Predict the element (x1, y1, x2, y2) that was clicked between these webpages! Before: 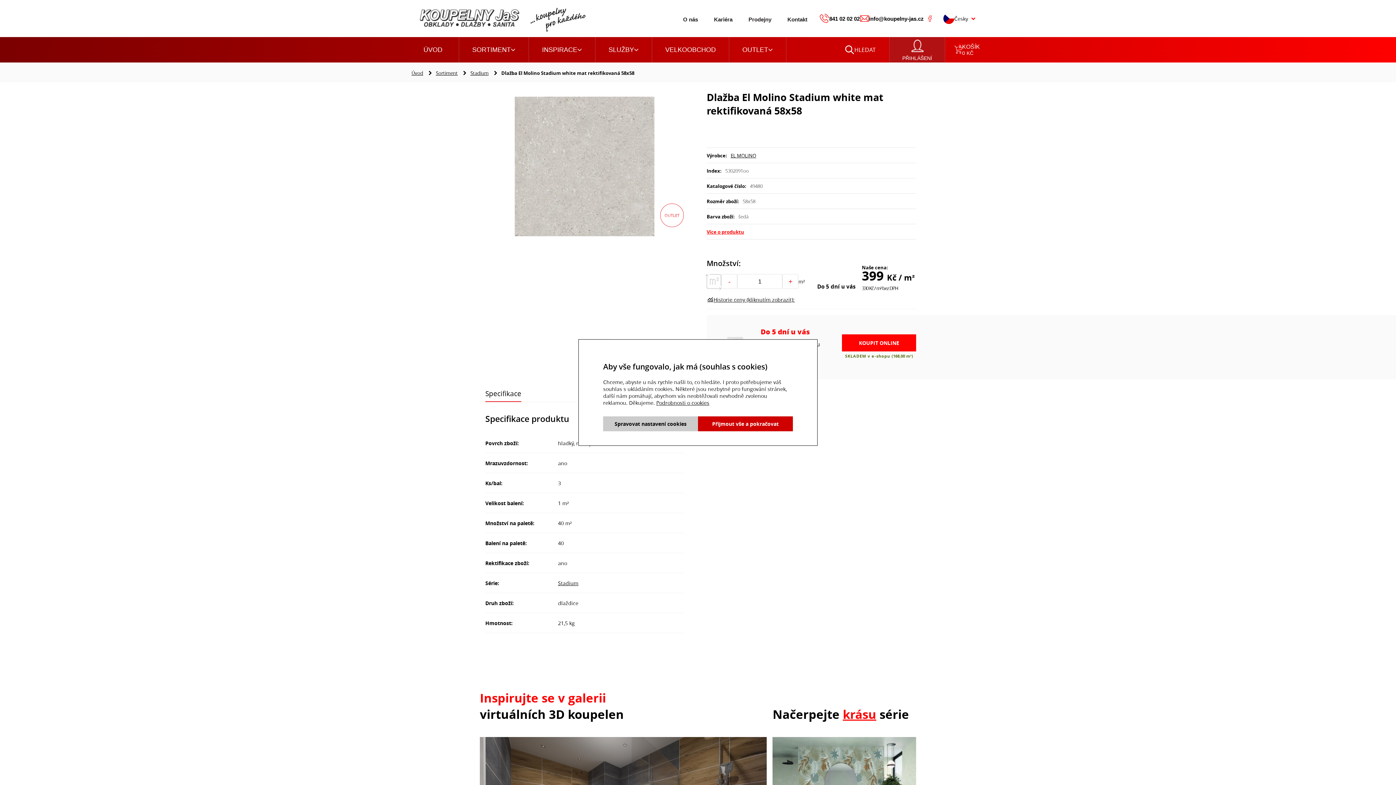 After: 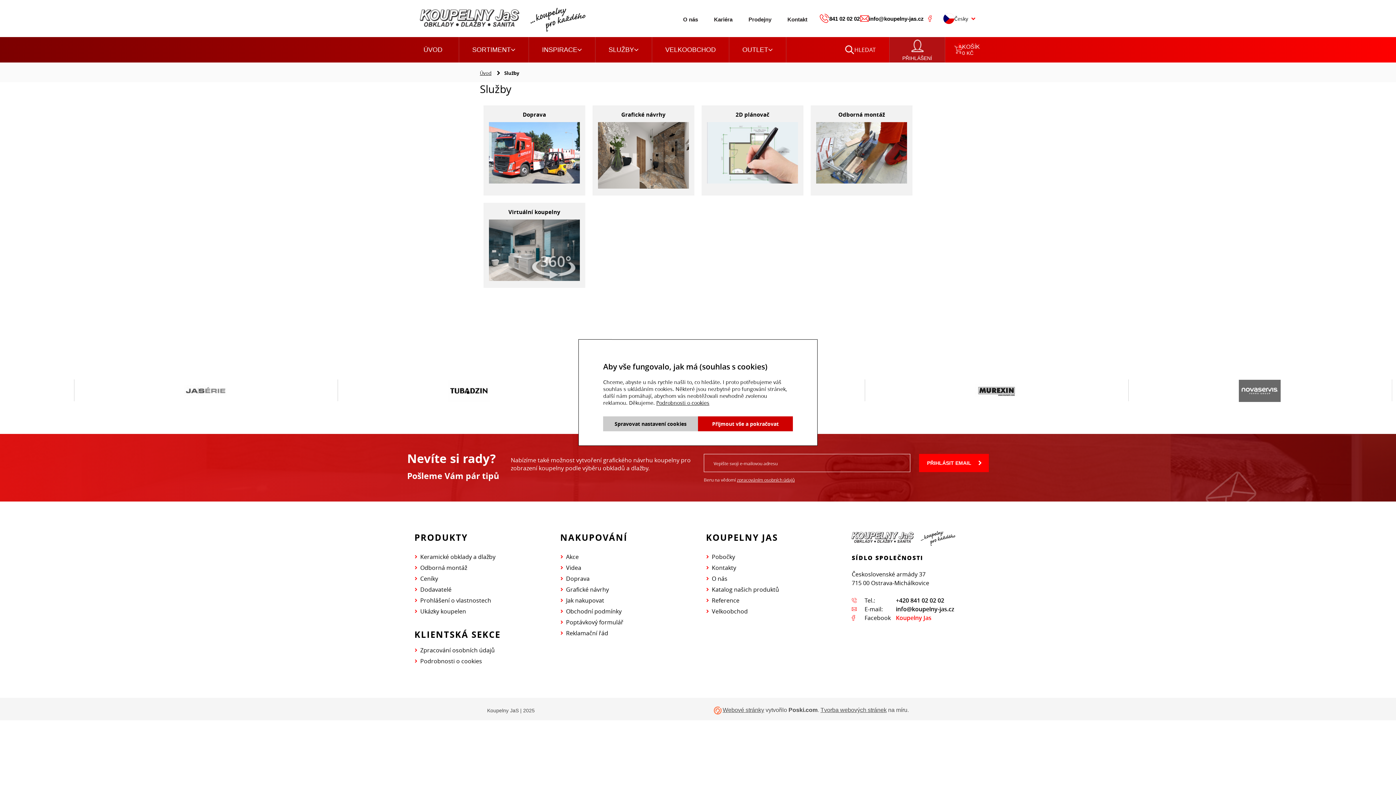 Action: bbox: (595, 37, 652, 62) label: SLUŽBY